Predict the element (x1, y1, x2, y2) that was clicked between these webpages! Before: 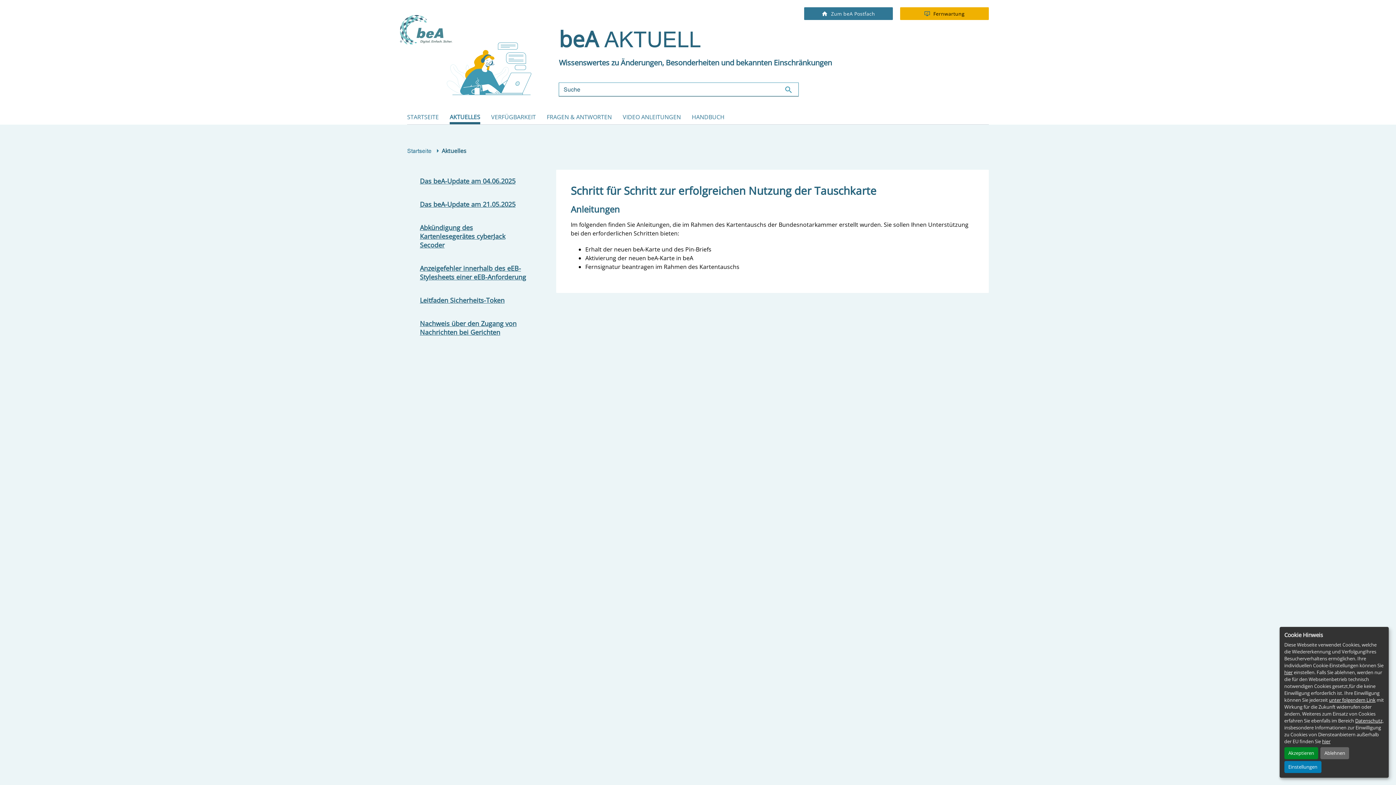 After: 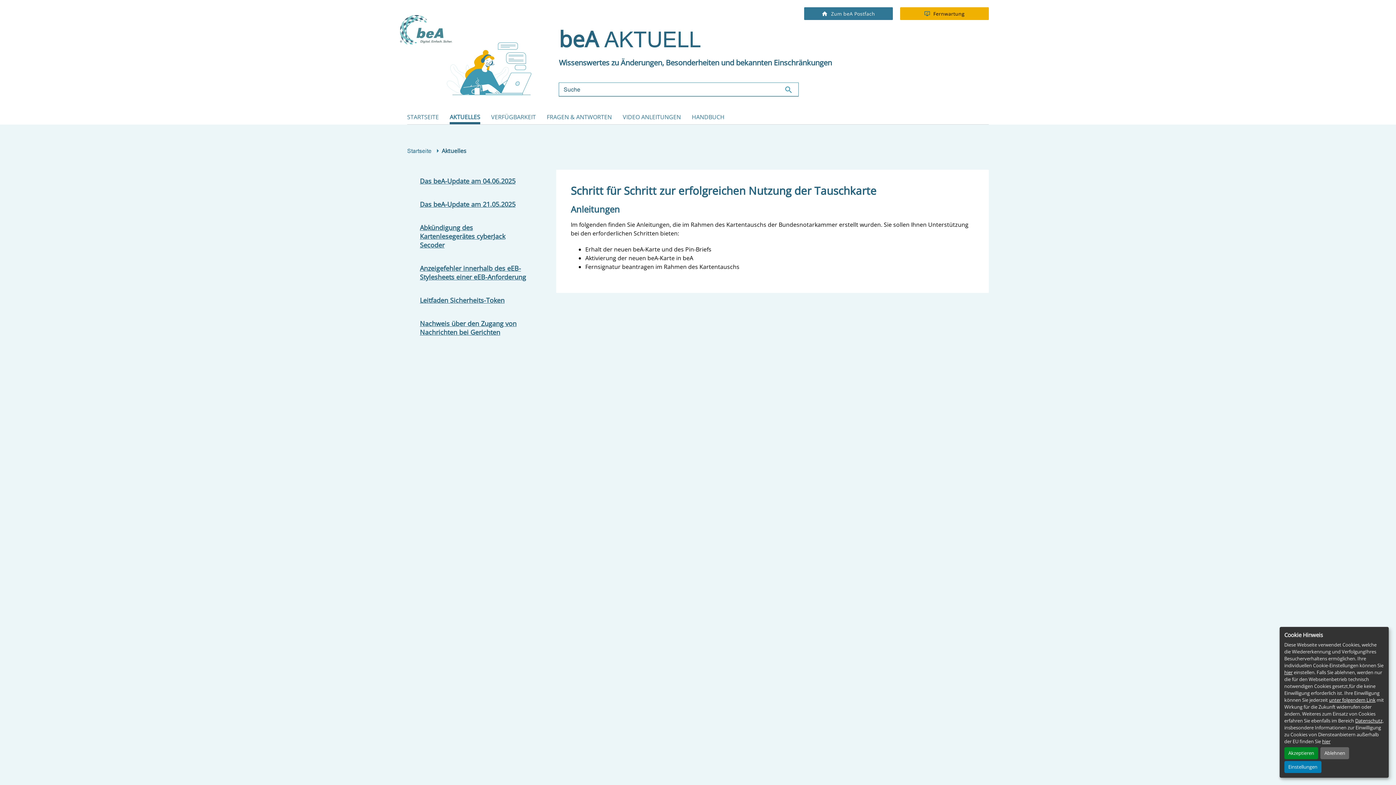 Action: bbox: (1322, 738, 1330, 745) label: hier